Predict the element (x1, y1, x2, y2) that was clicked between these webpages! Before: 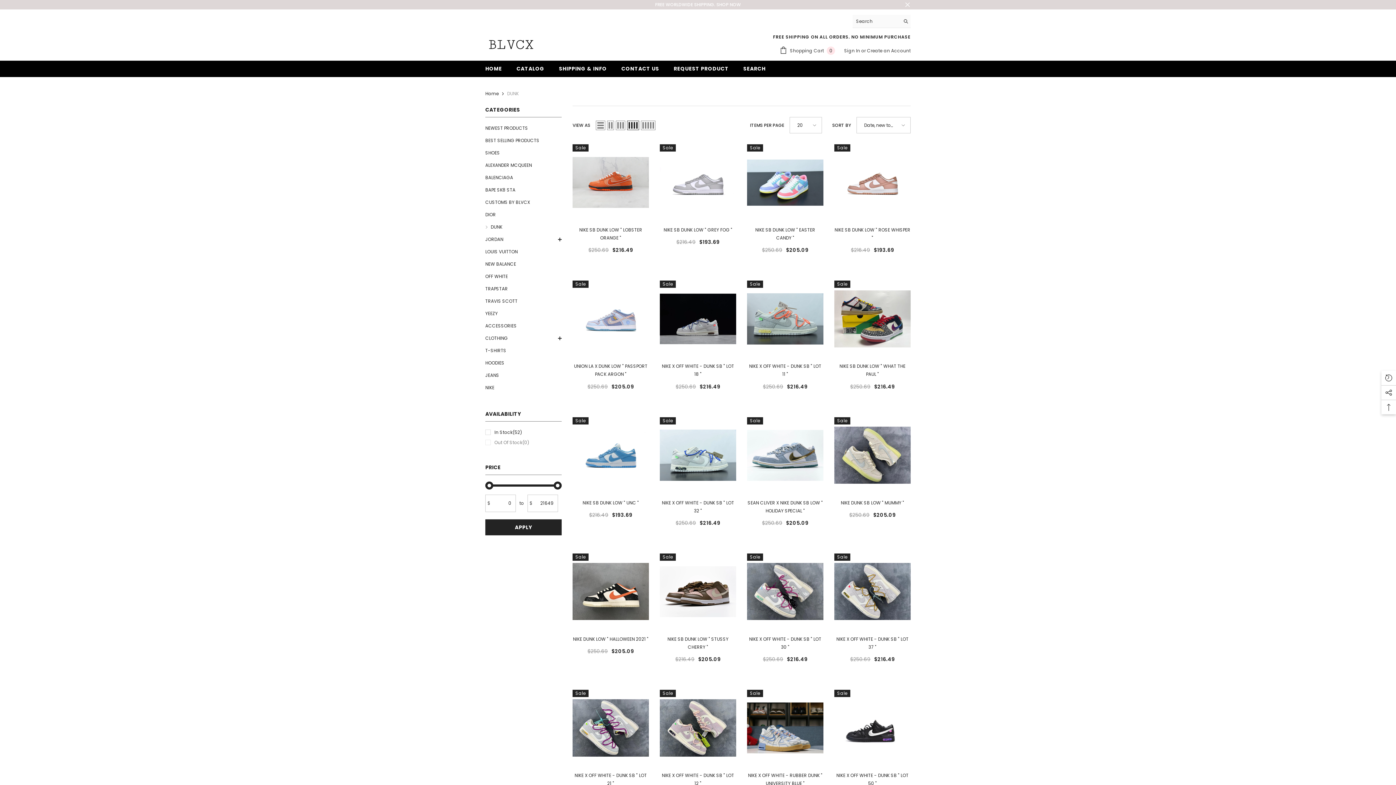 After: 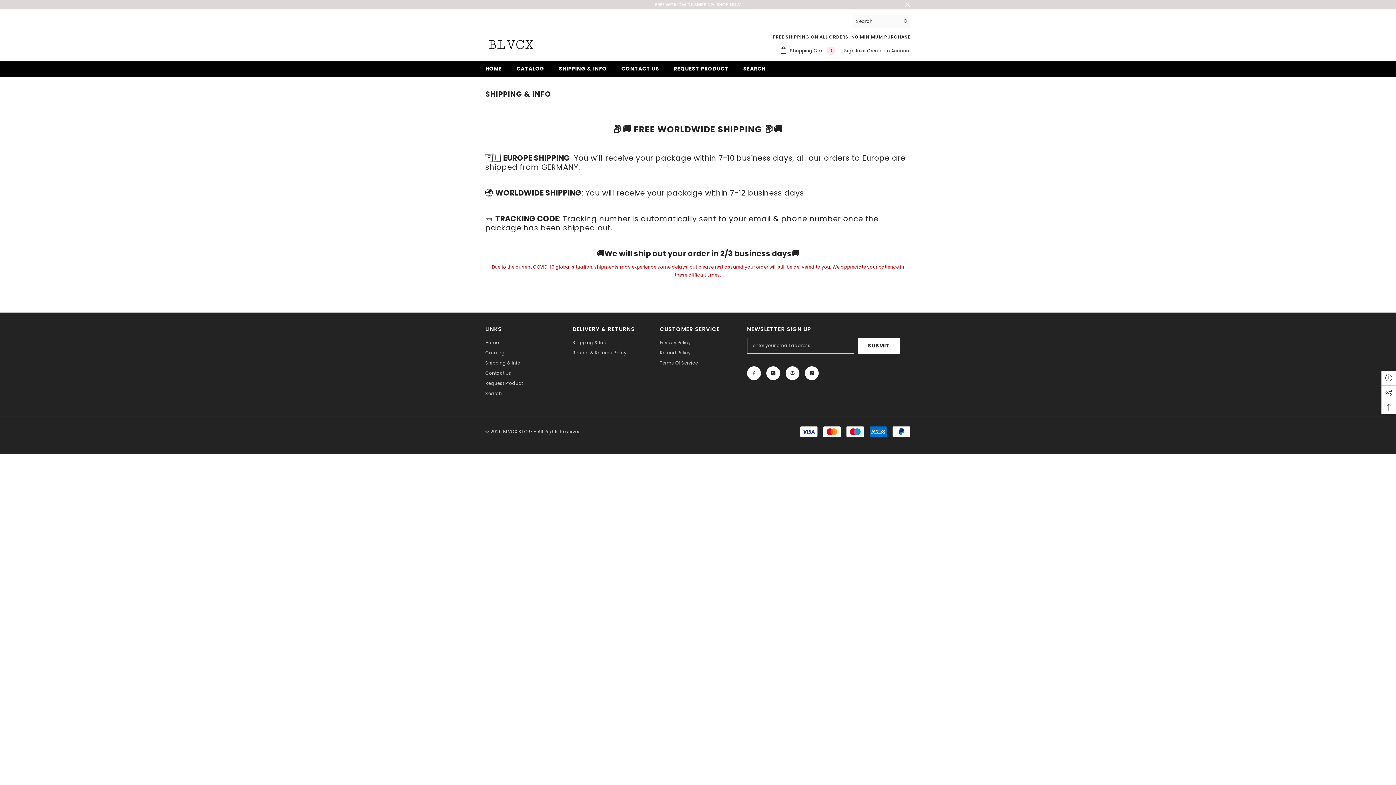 Action: label: SHIPPING & INFO bbox: (551, 64, 614, 77)